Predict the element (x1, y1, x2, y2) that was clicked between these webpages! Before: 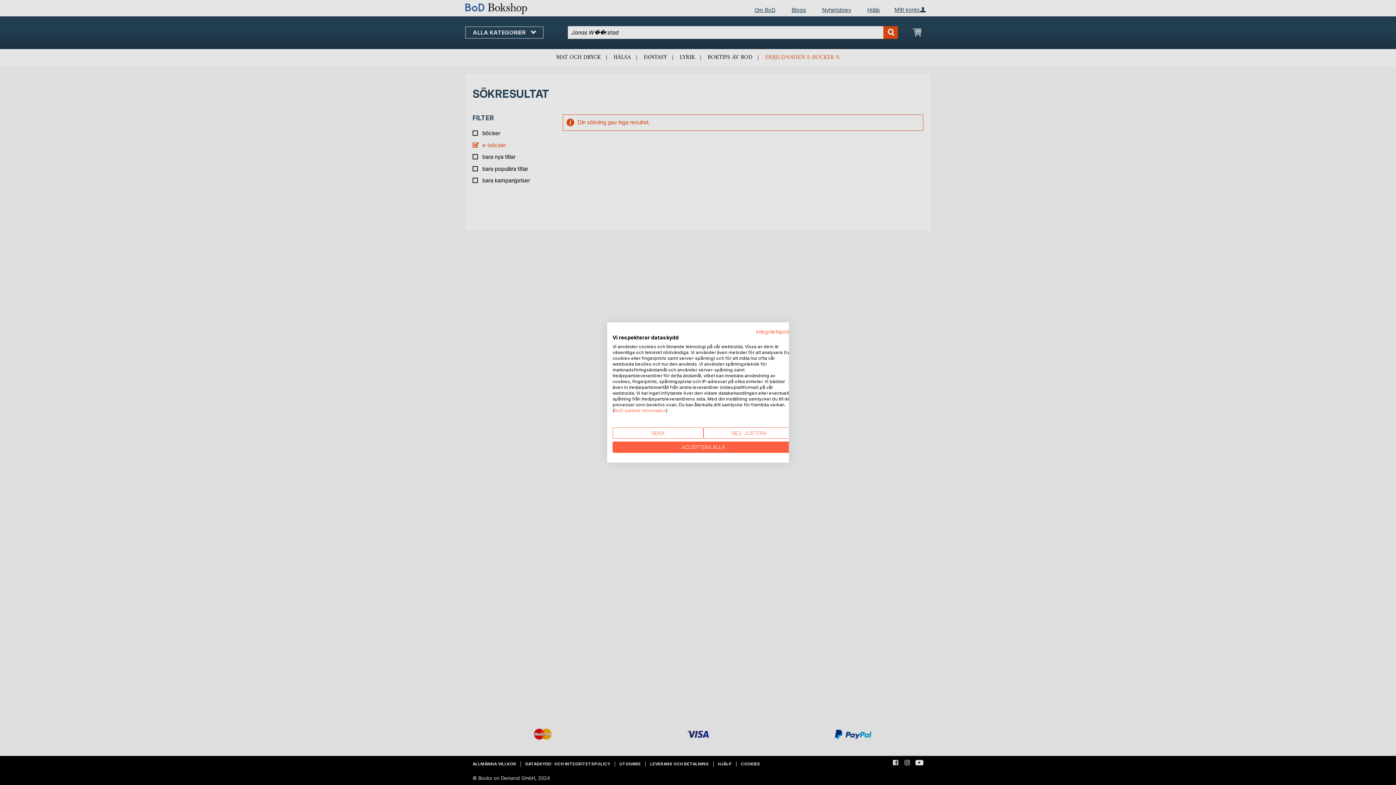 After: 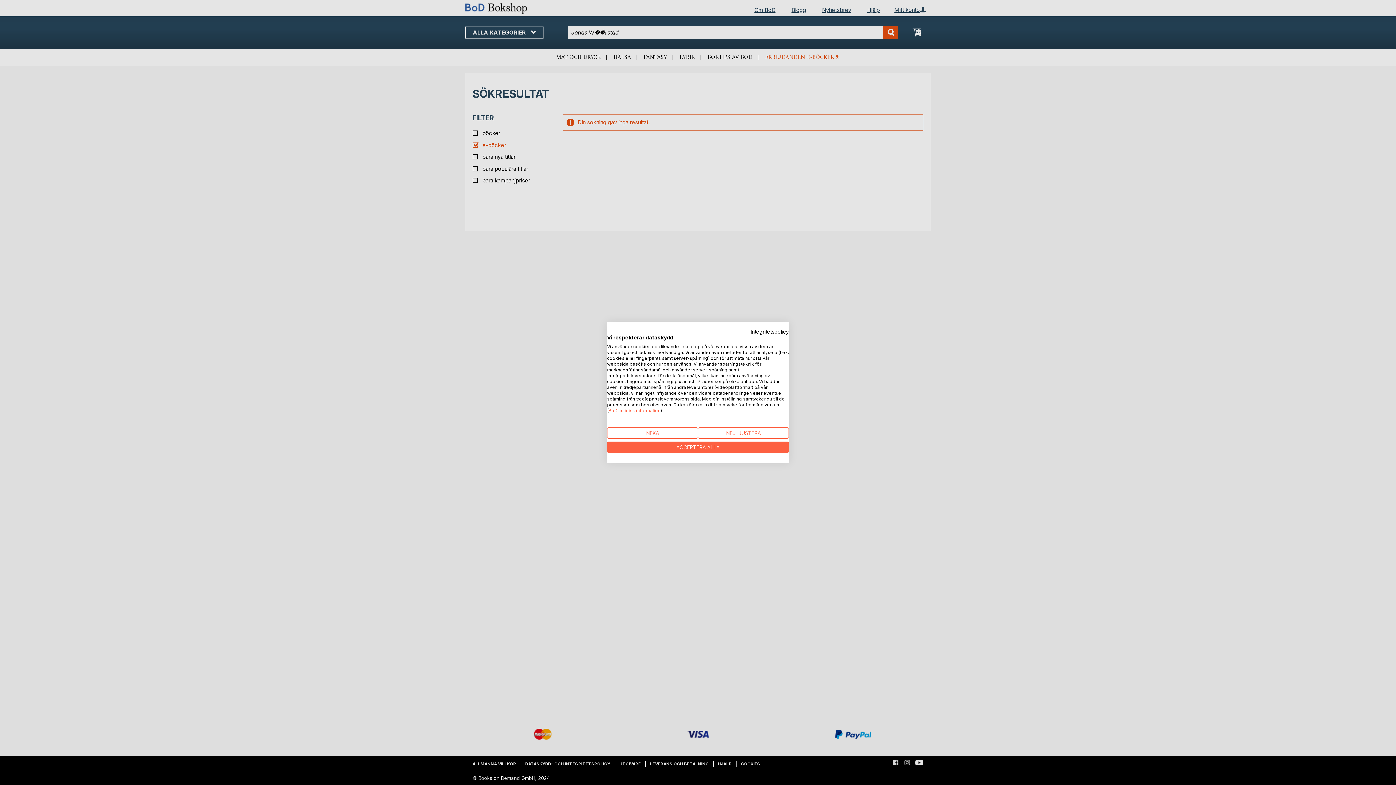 Action: bbox: (756, 328, 794, 334) label: Integritetspolicy. Extern länk. Öppnas i en ny flik eller ett nytt fönster.